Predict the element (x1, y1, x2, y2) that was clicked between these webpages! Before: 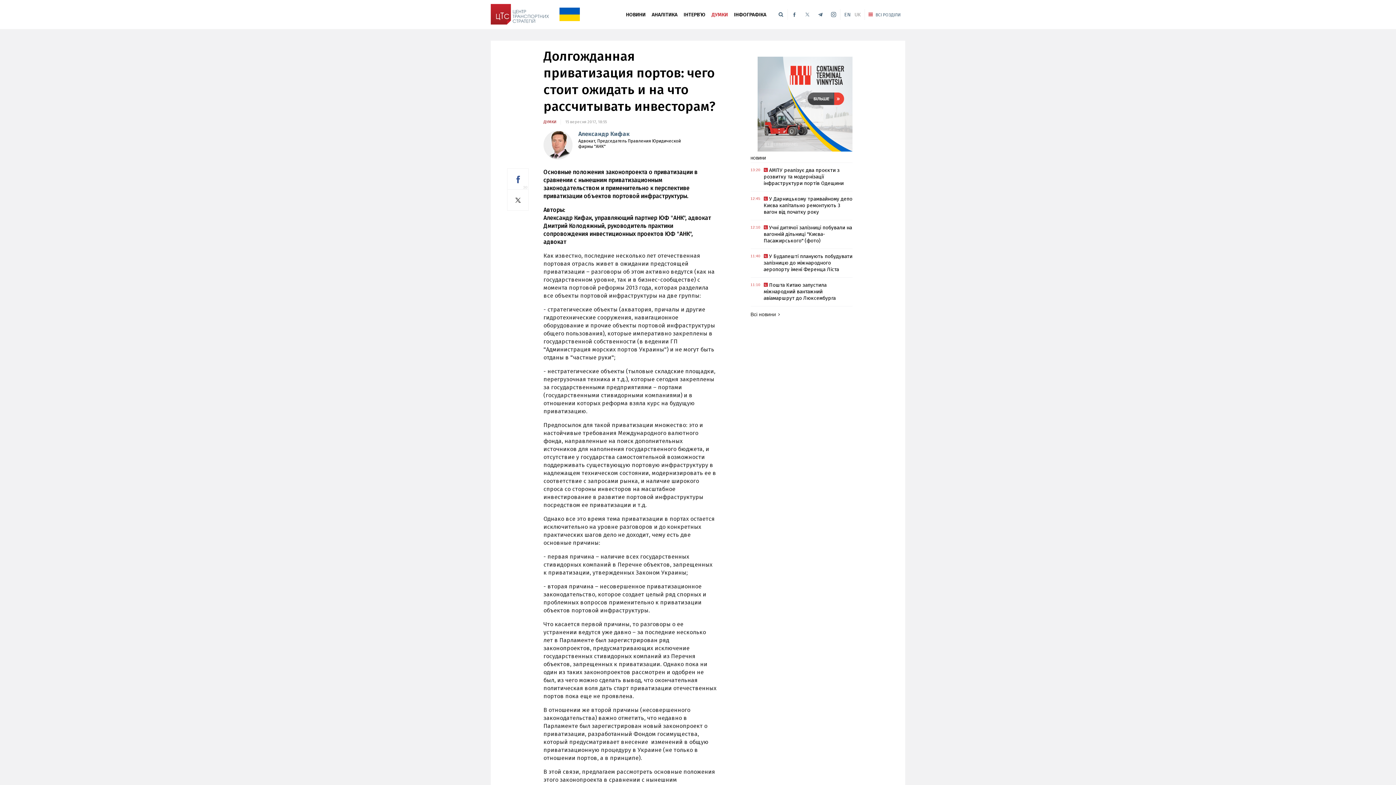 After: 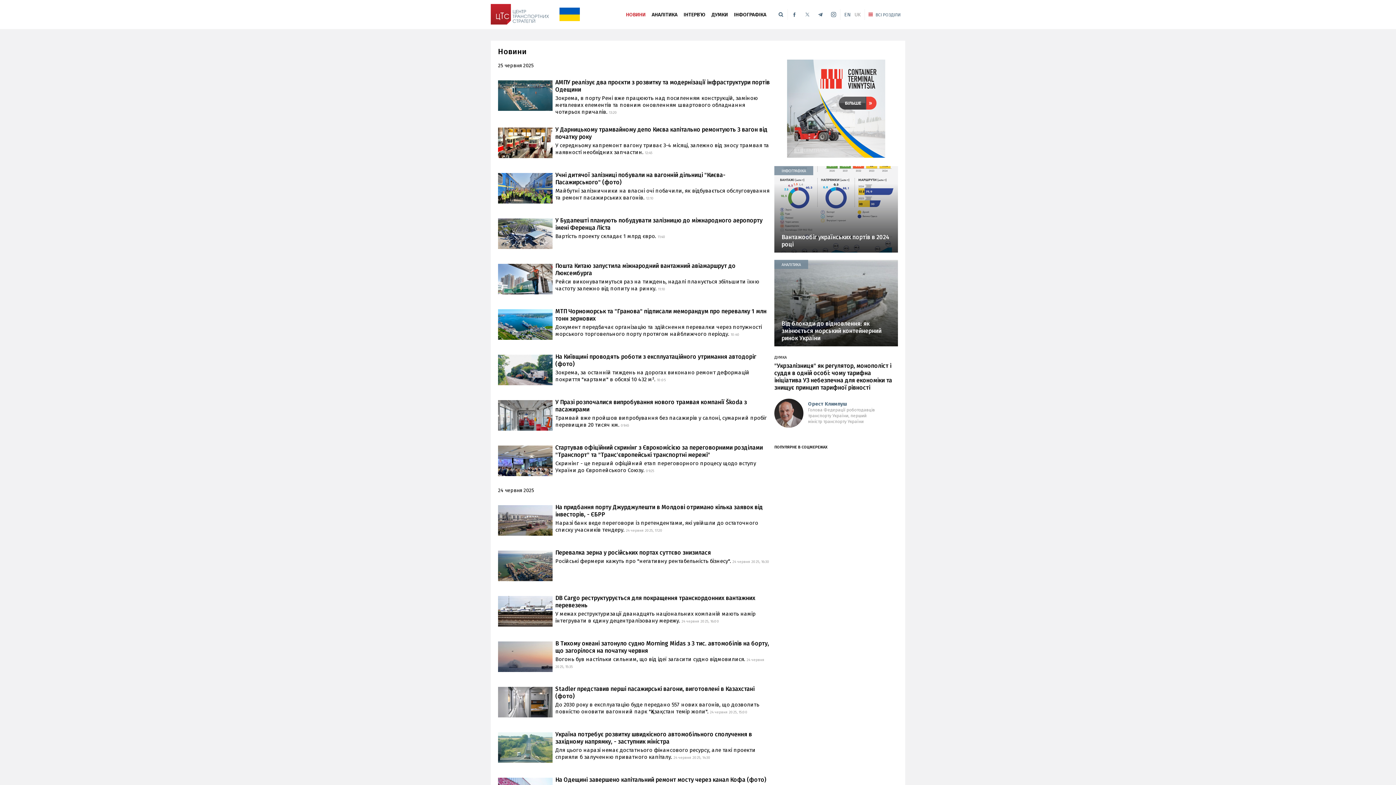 Action: bbox: (626, 11, 645, 17) label: НОВИНИ